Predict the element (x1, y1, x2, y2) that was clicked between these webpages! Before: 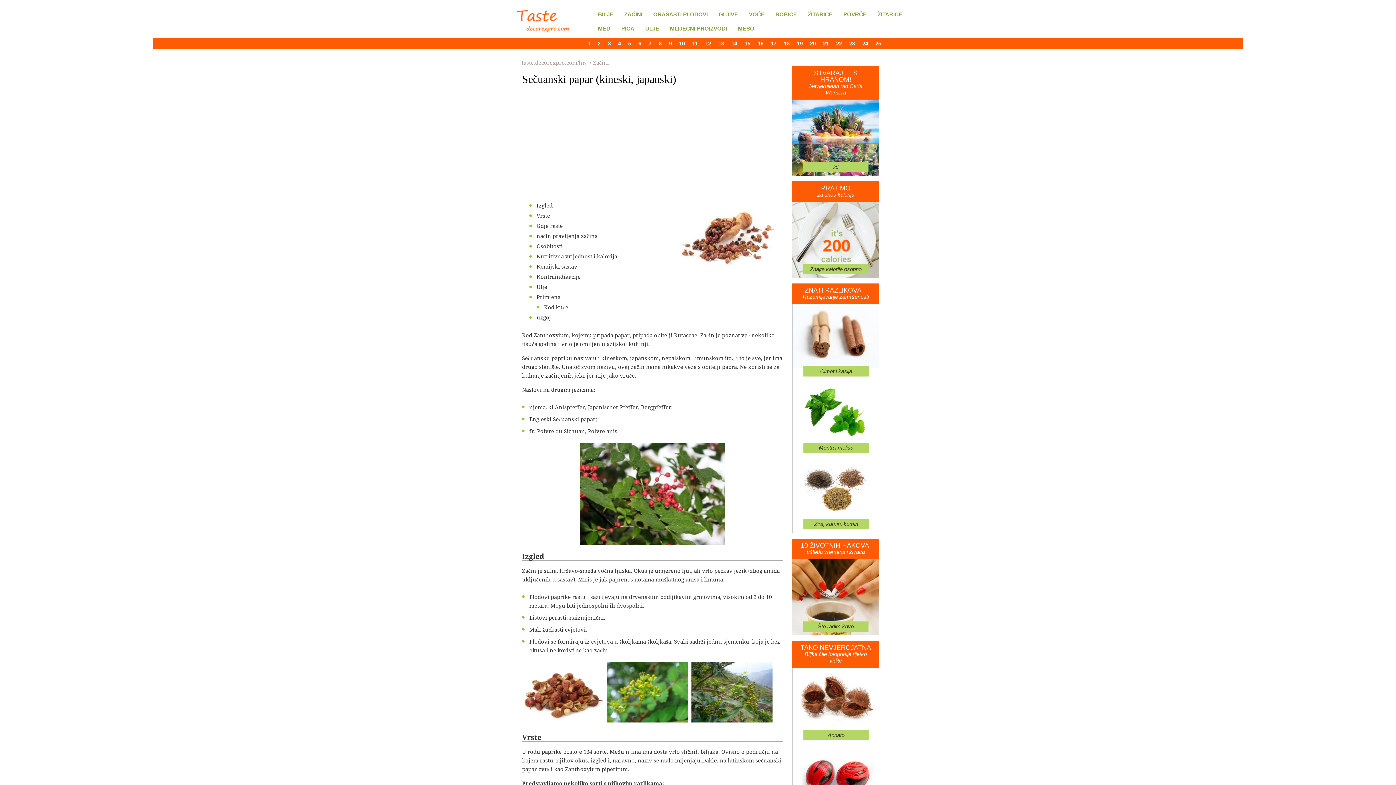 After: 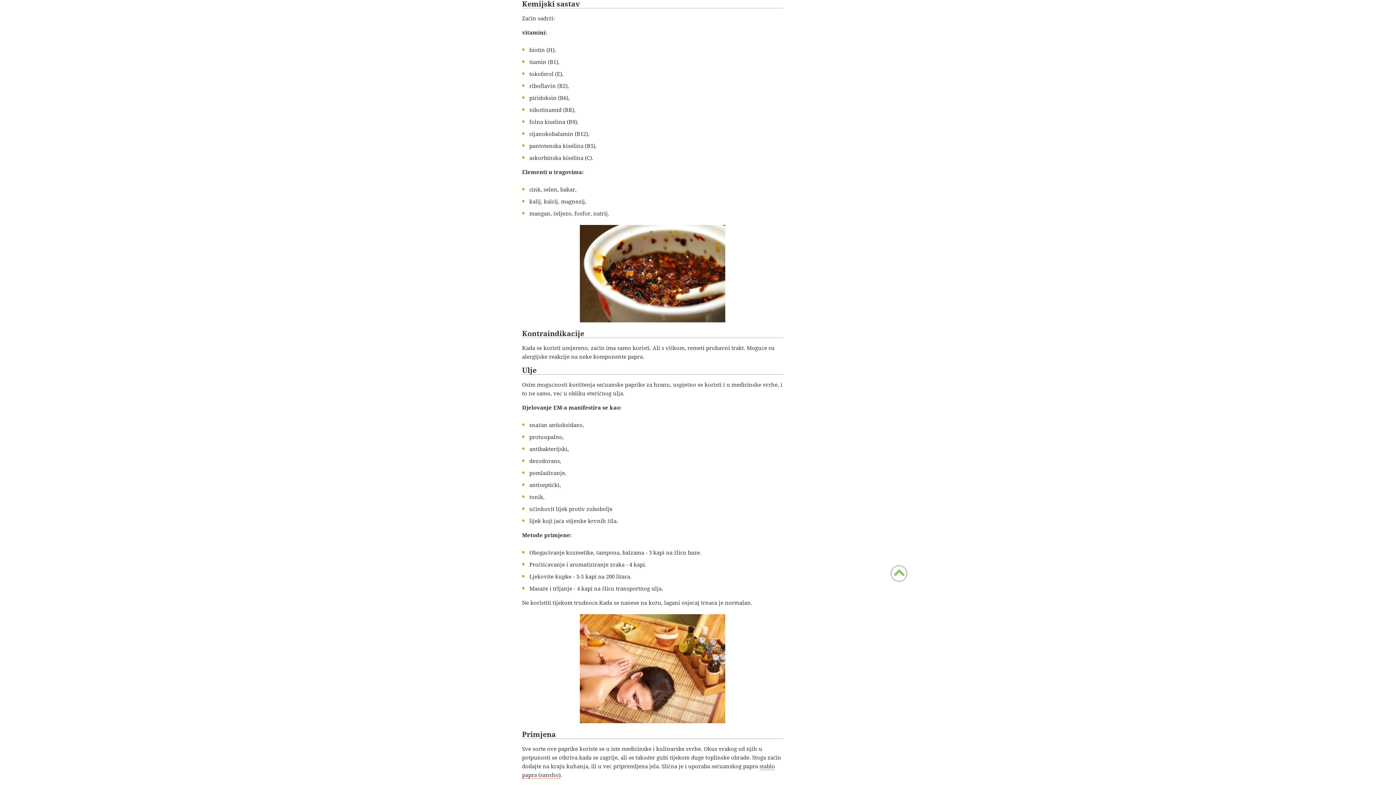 Action: label: Kemijski sastav bbox: (536, 262, 577, 270)